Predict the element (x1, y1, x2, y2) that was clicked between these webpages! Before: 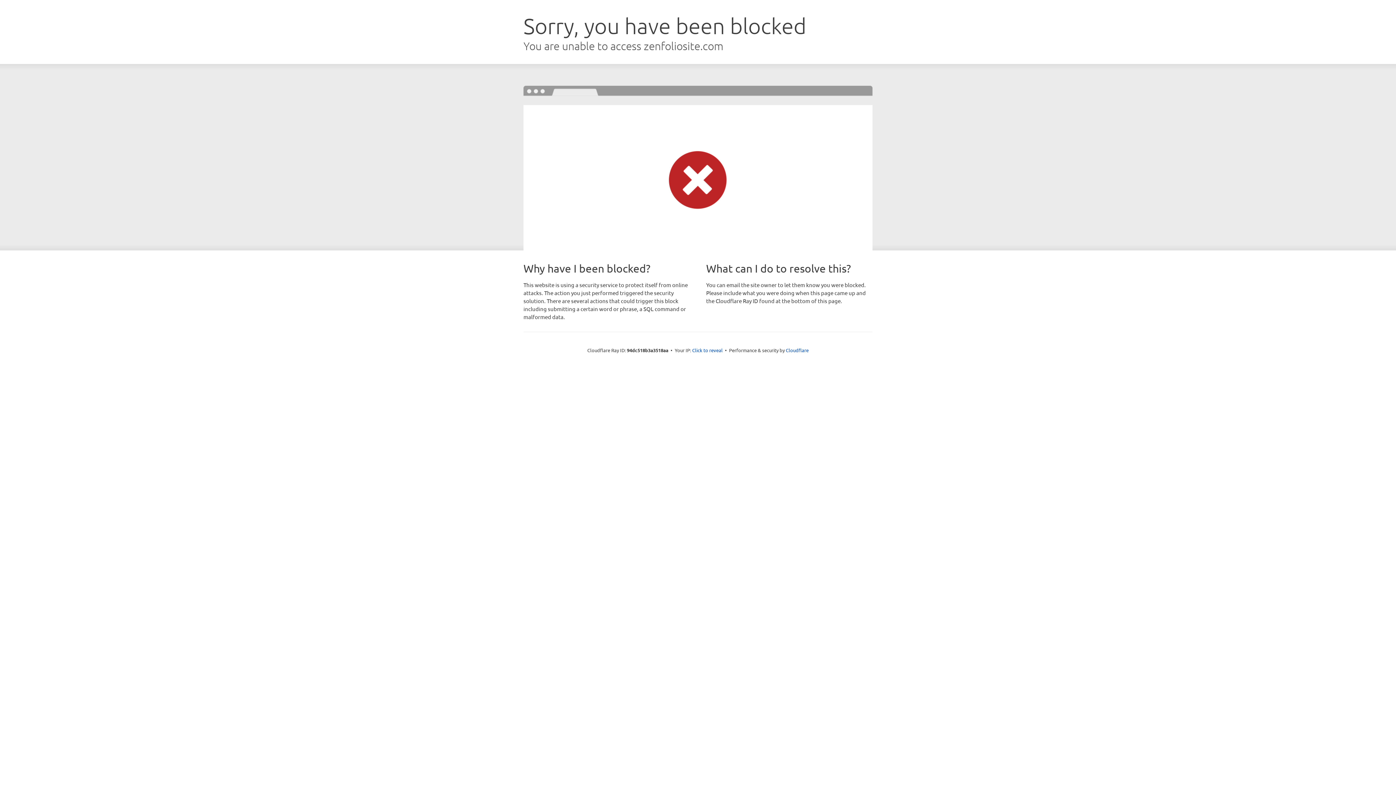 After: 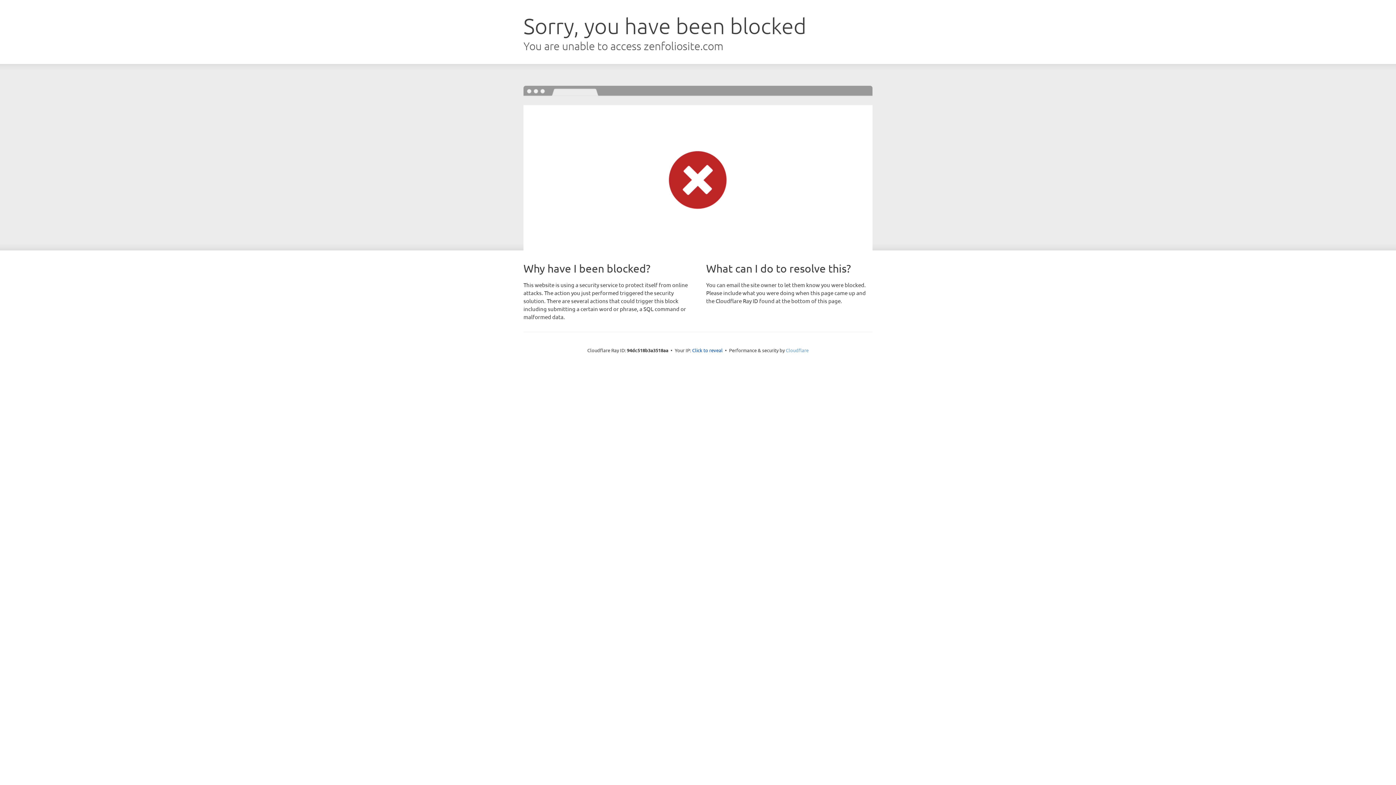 Action: label: Cloudflare bbox: (786, 347, 808, 353)